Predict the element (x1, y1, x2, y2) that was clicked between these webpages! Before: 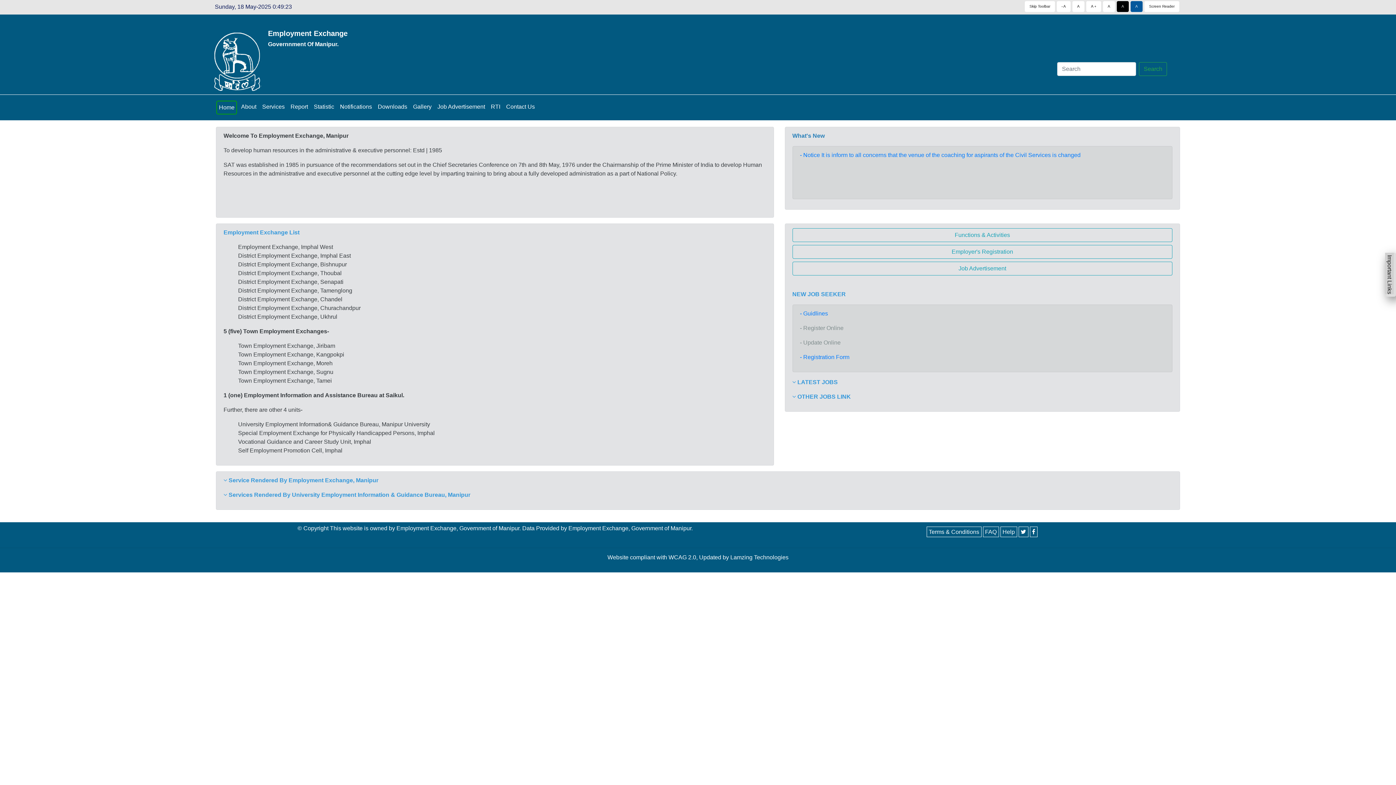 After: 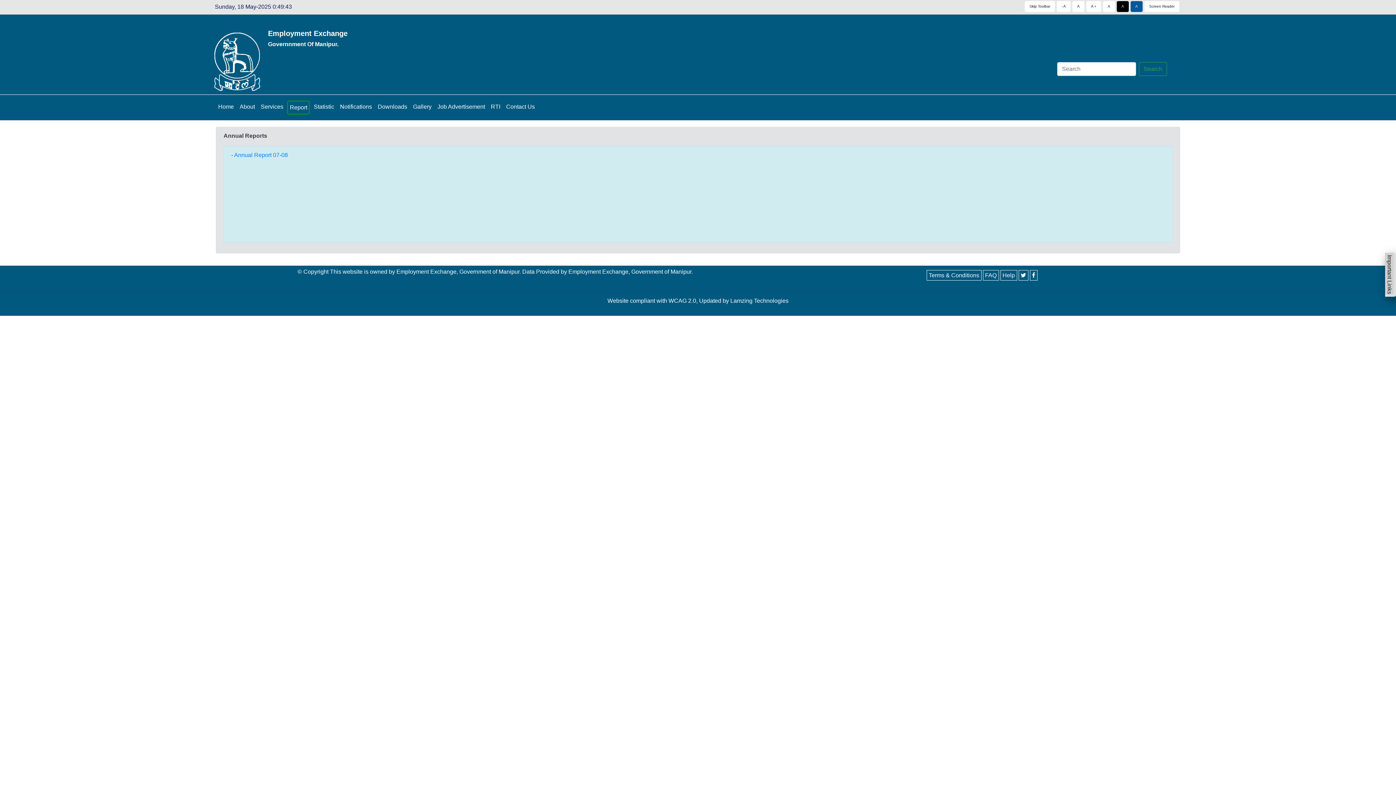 Action: bbox: (290, 103, 308, 109) label: Report